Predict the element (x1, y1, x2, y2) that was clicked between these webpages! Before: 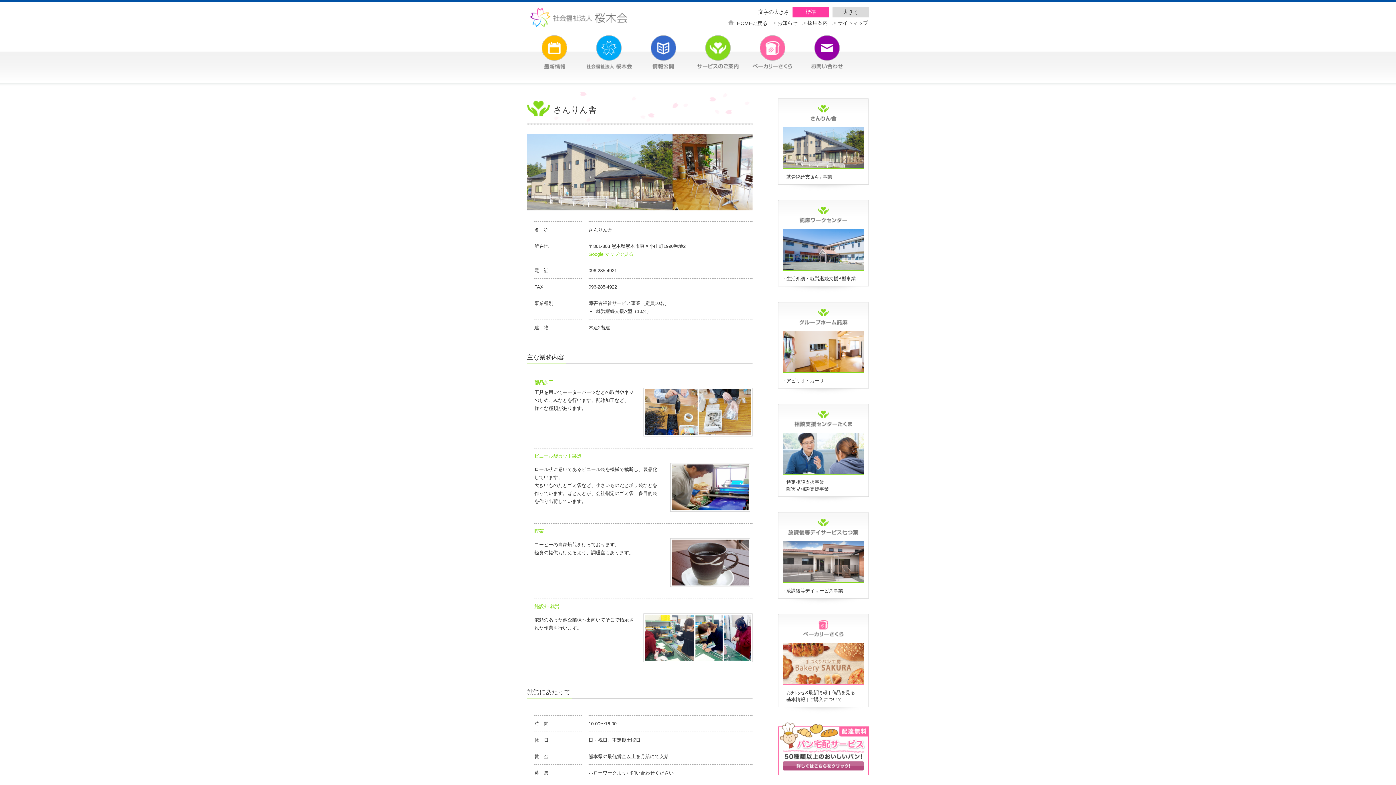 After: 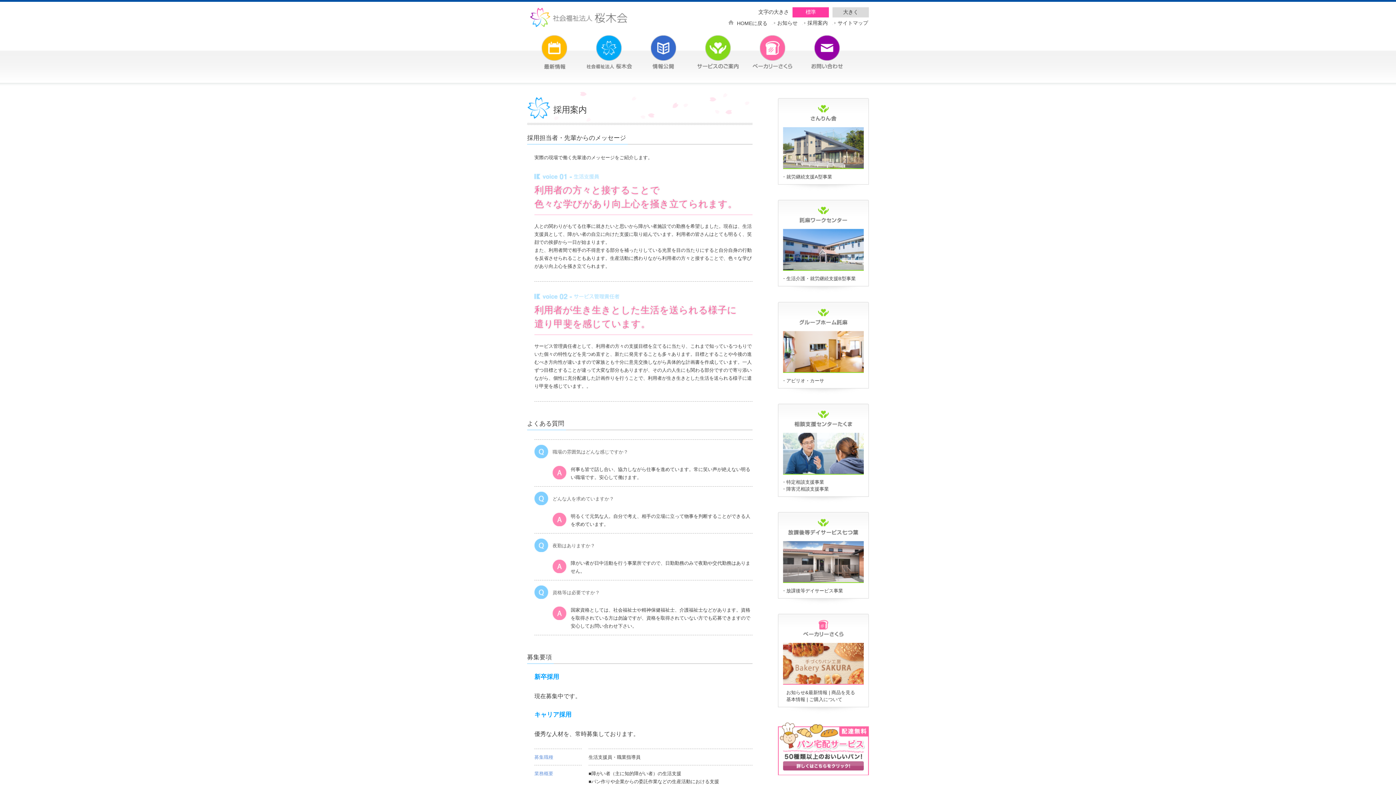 Action: bbox: (806, 19, 829, 24) label: 採用案内